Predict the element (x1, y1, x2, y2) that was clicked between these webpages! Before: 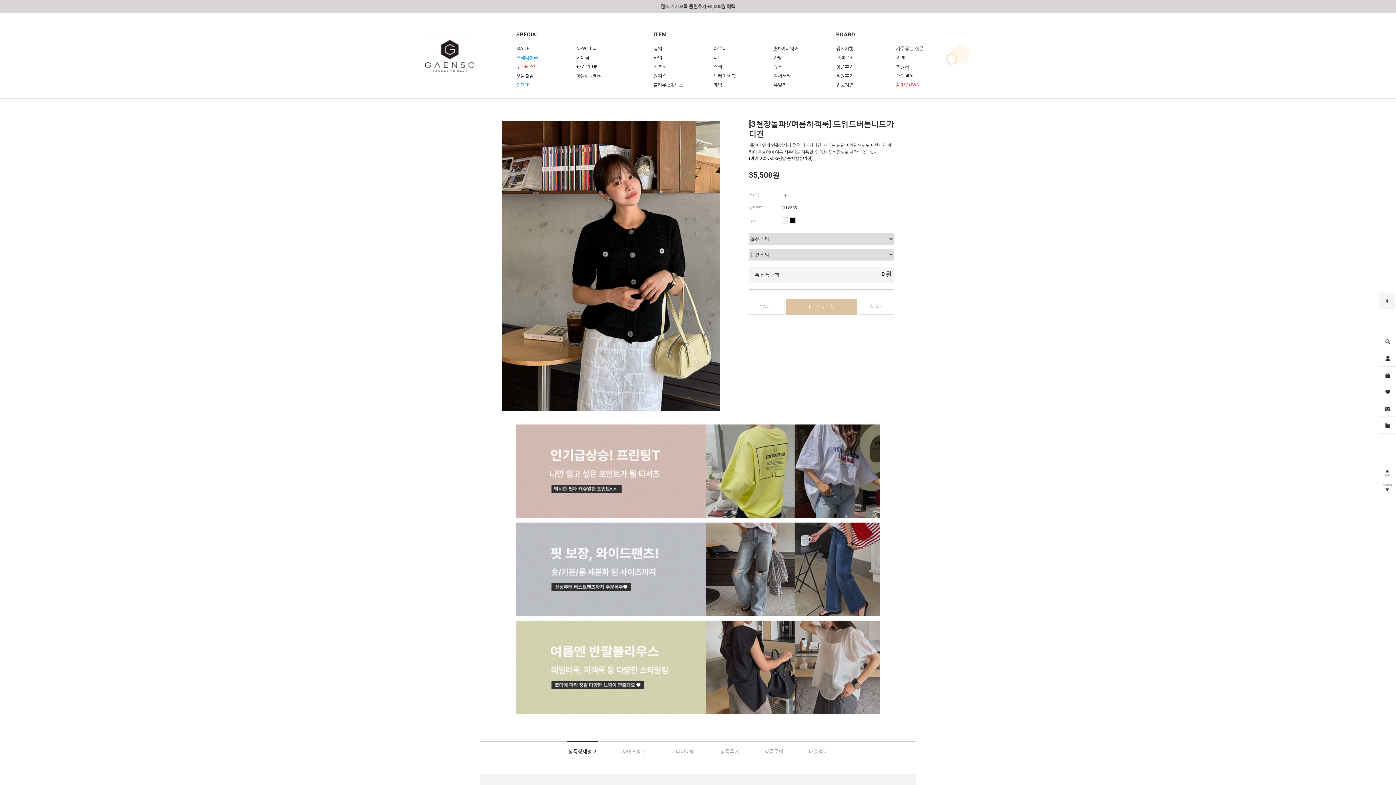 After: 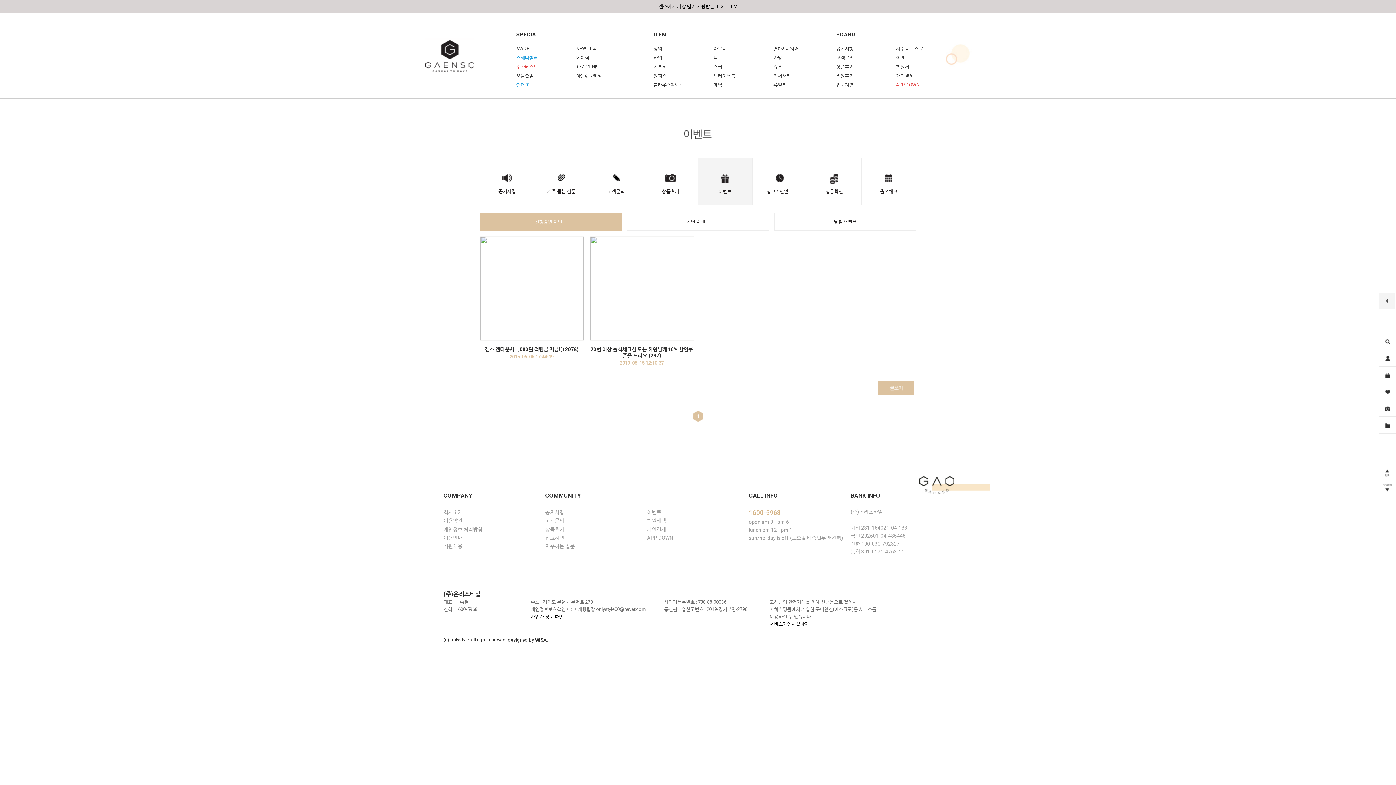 Action: bbox: (896, 53, 909, 61) label: 이벤트